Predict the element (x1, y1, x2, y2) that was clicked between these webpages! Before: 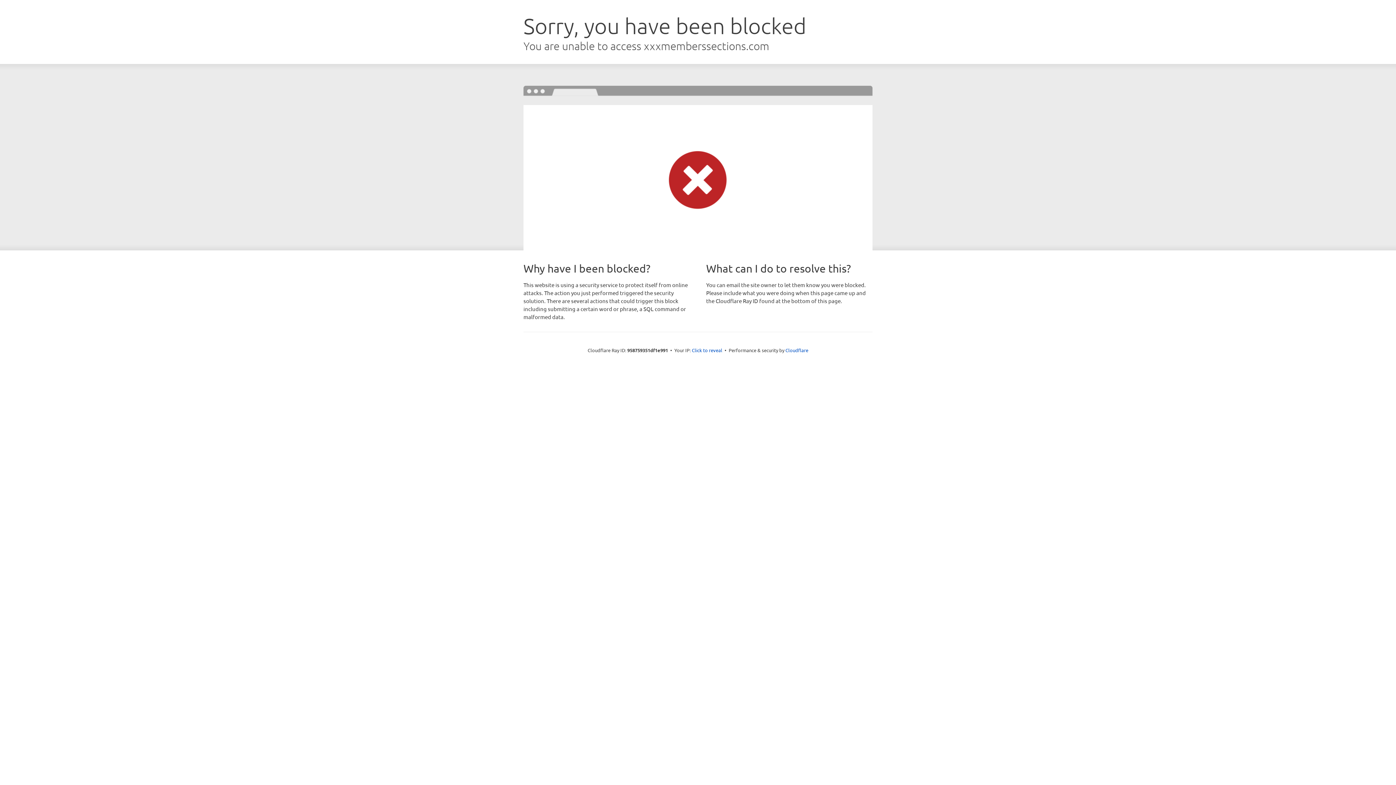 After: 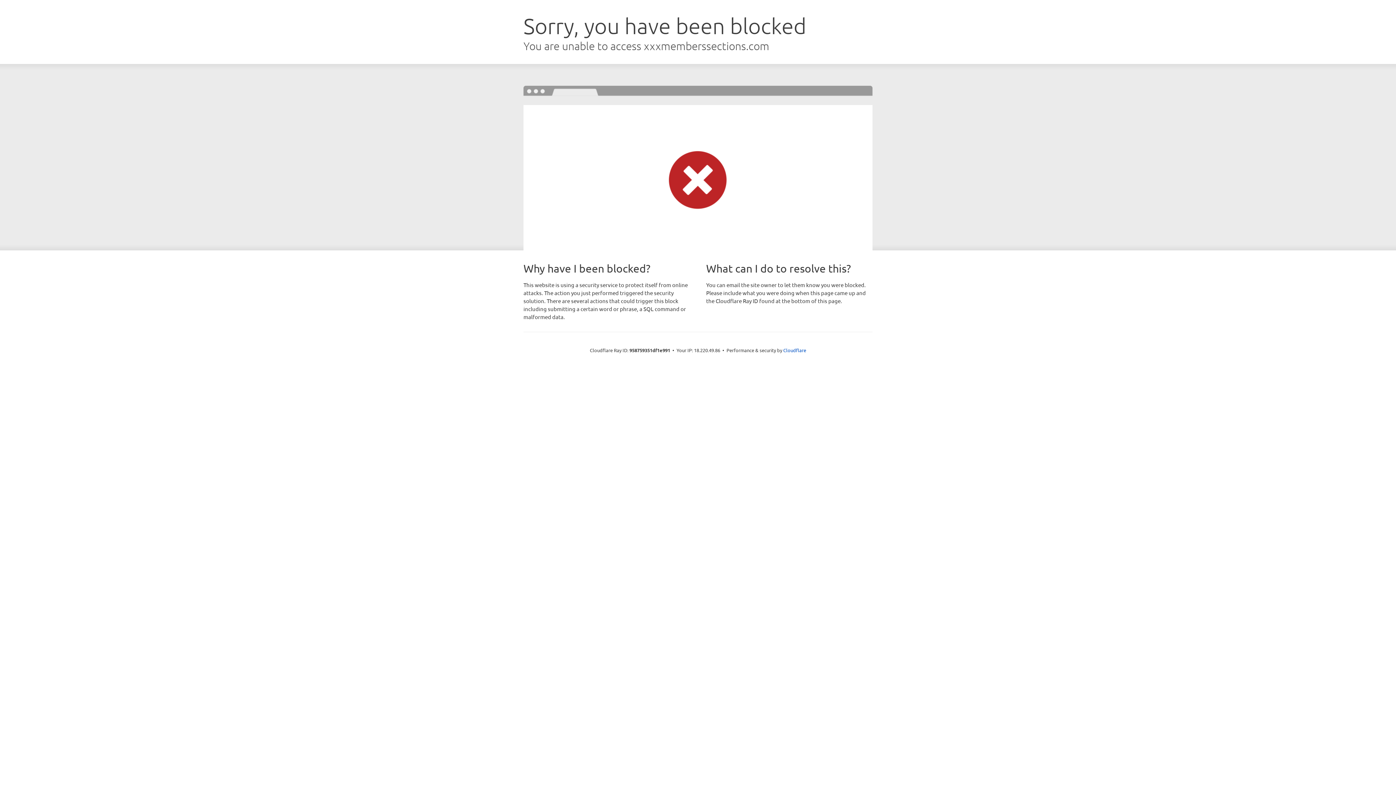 Action: bbox: (692, 346, 722, 353) label: Click to reveal